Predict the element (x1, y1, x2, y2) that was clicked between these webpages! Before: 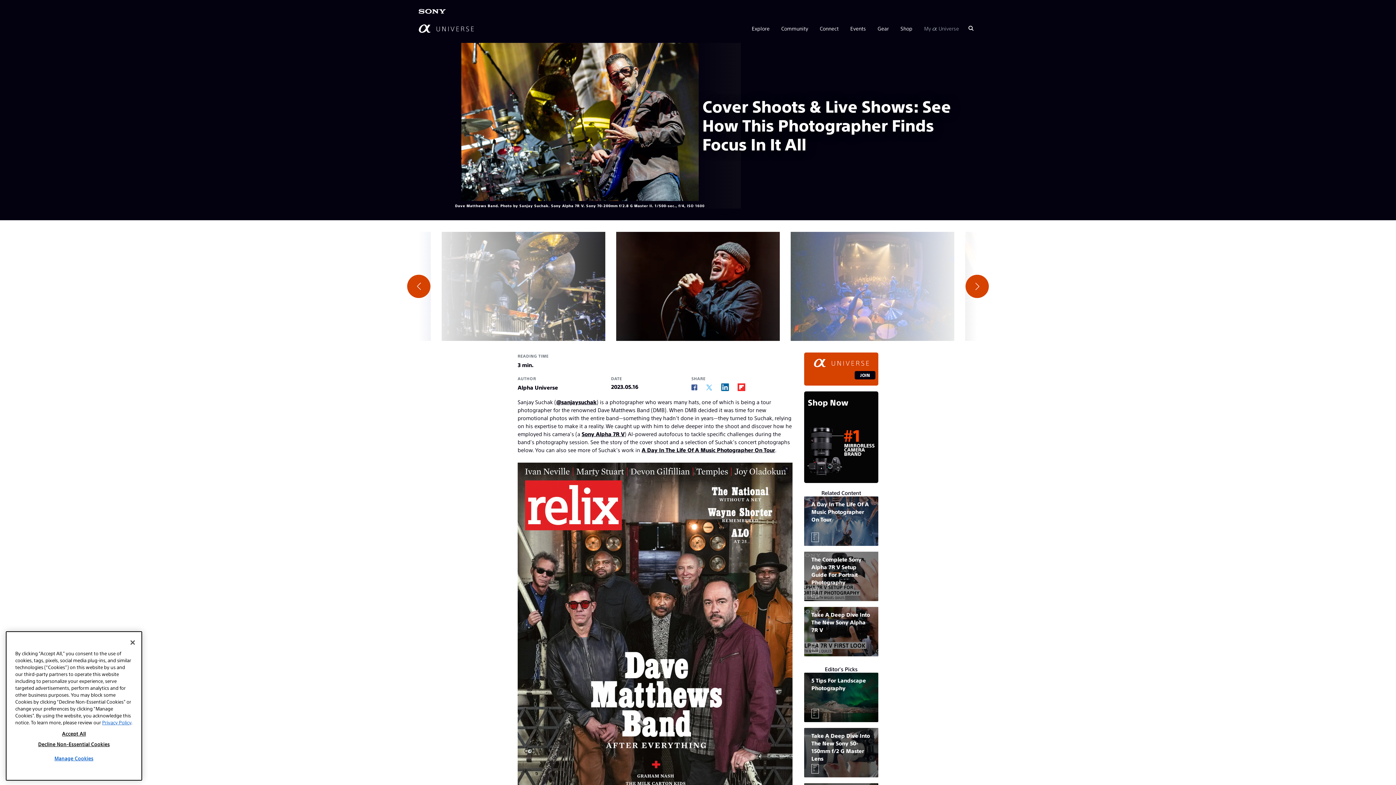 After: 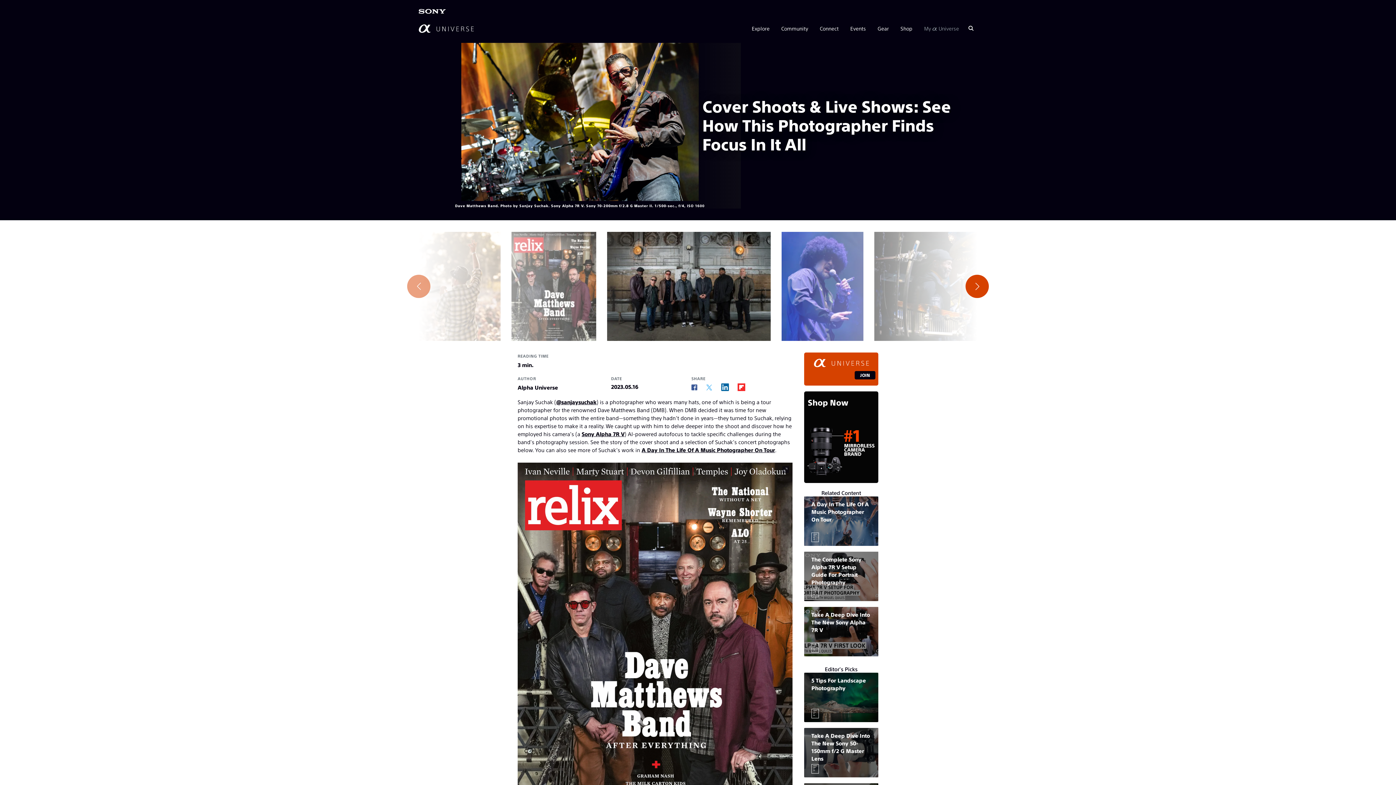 Action: label: Connect bbox: (820, 21, 838, 35)